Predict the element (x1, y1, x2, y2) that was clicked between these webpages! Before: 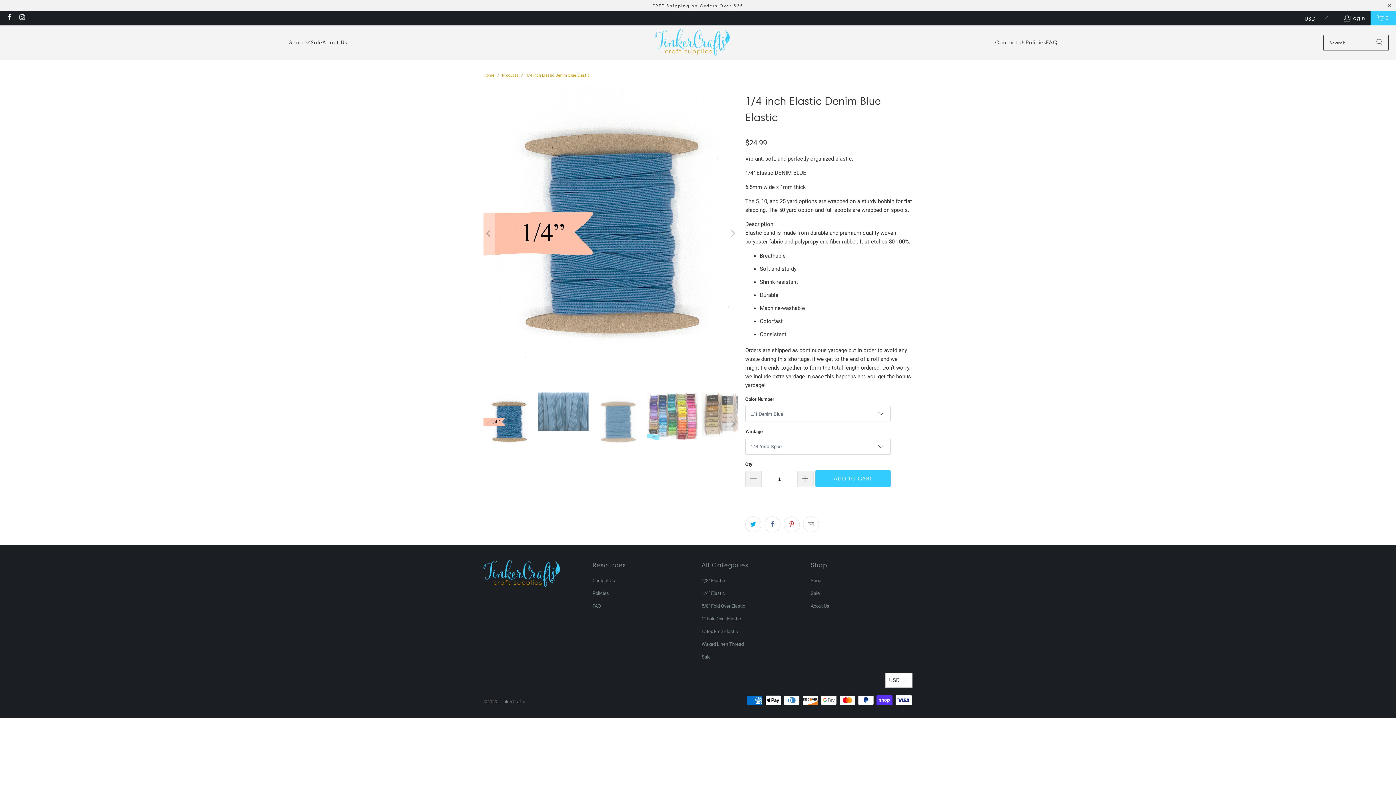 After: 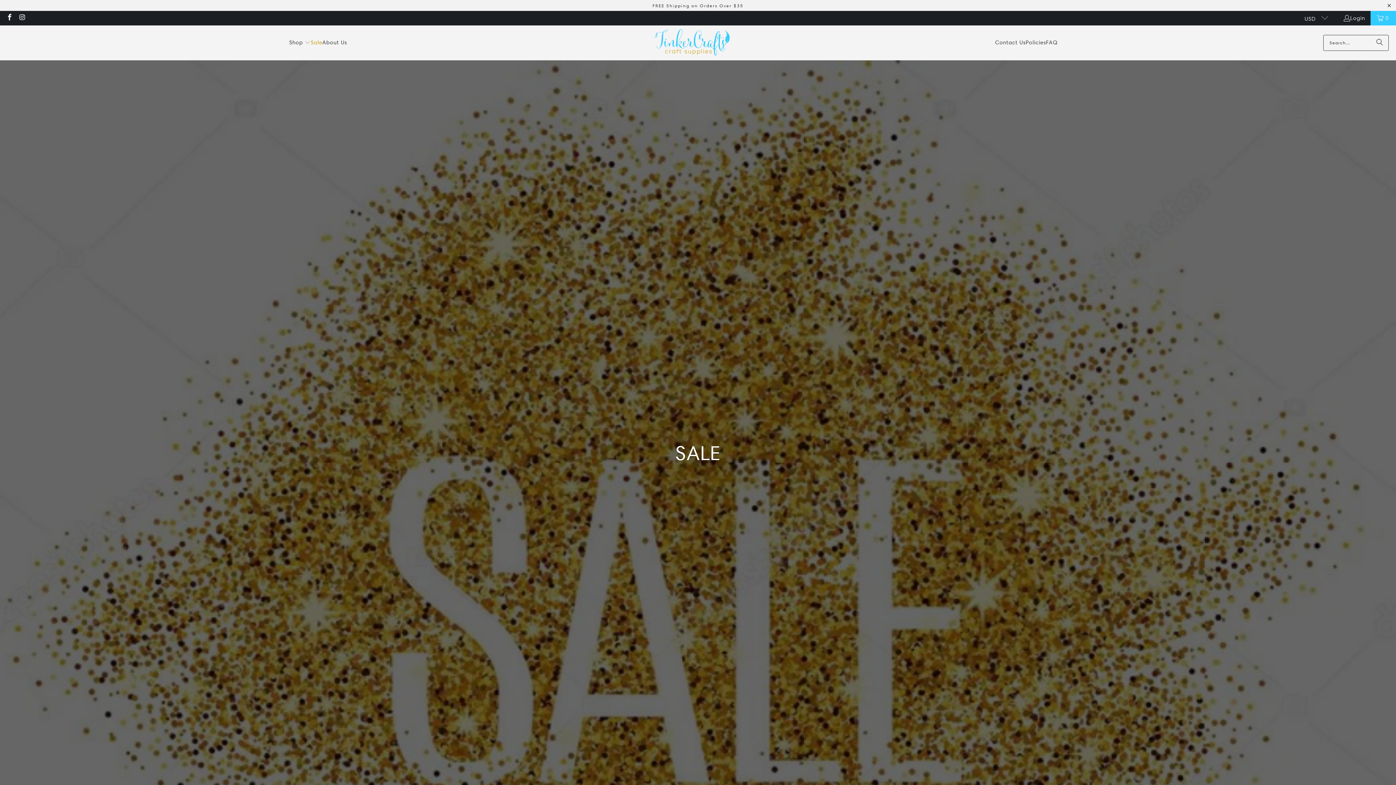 Action: bbox: (310, 33, 322, 51) label: Sale